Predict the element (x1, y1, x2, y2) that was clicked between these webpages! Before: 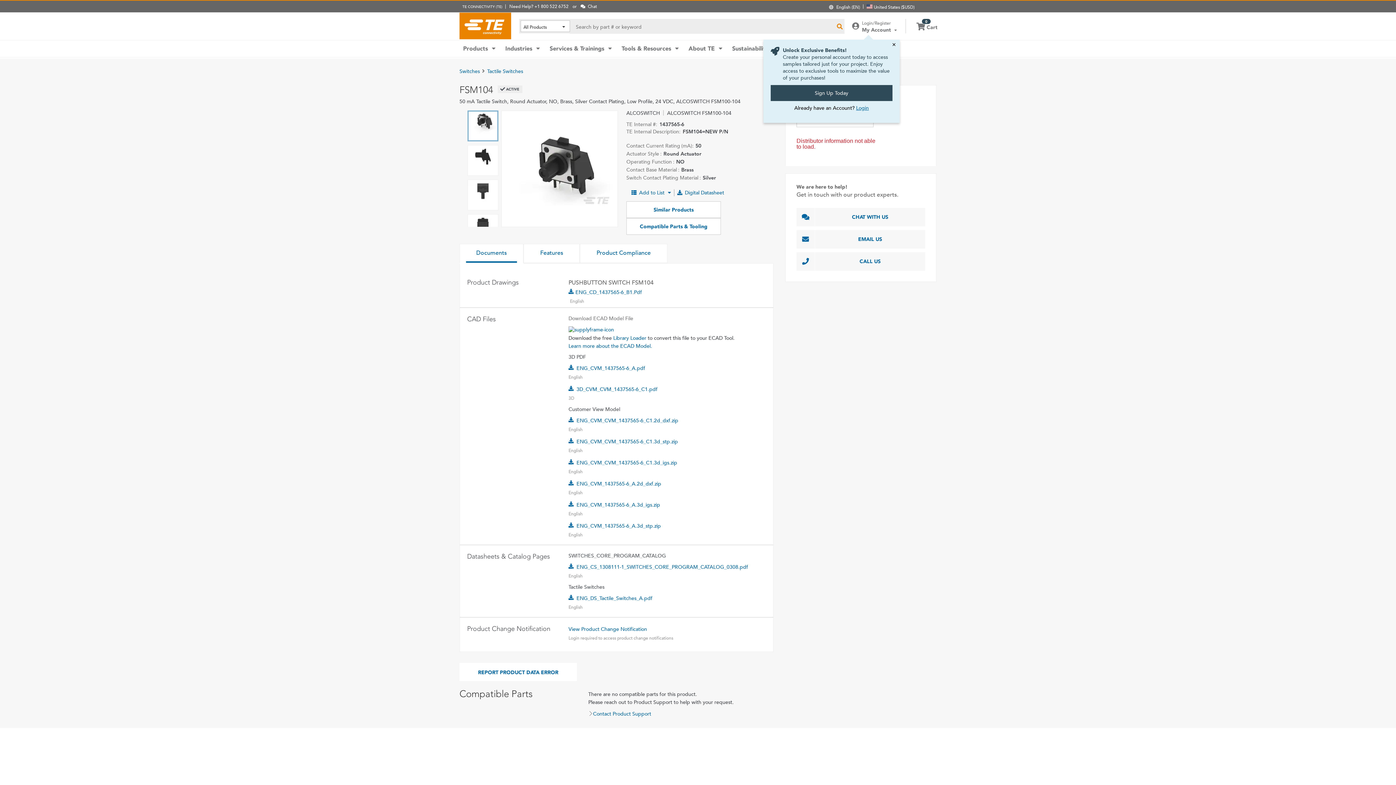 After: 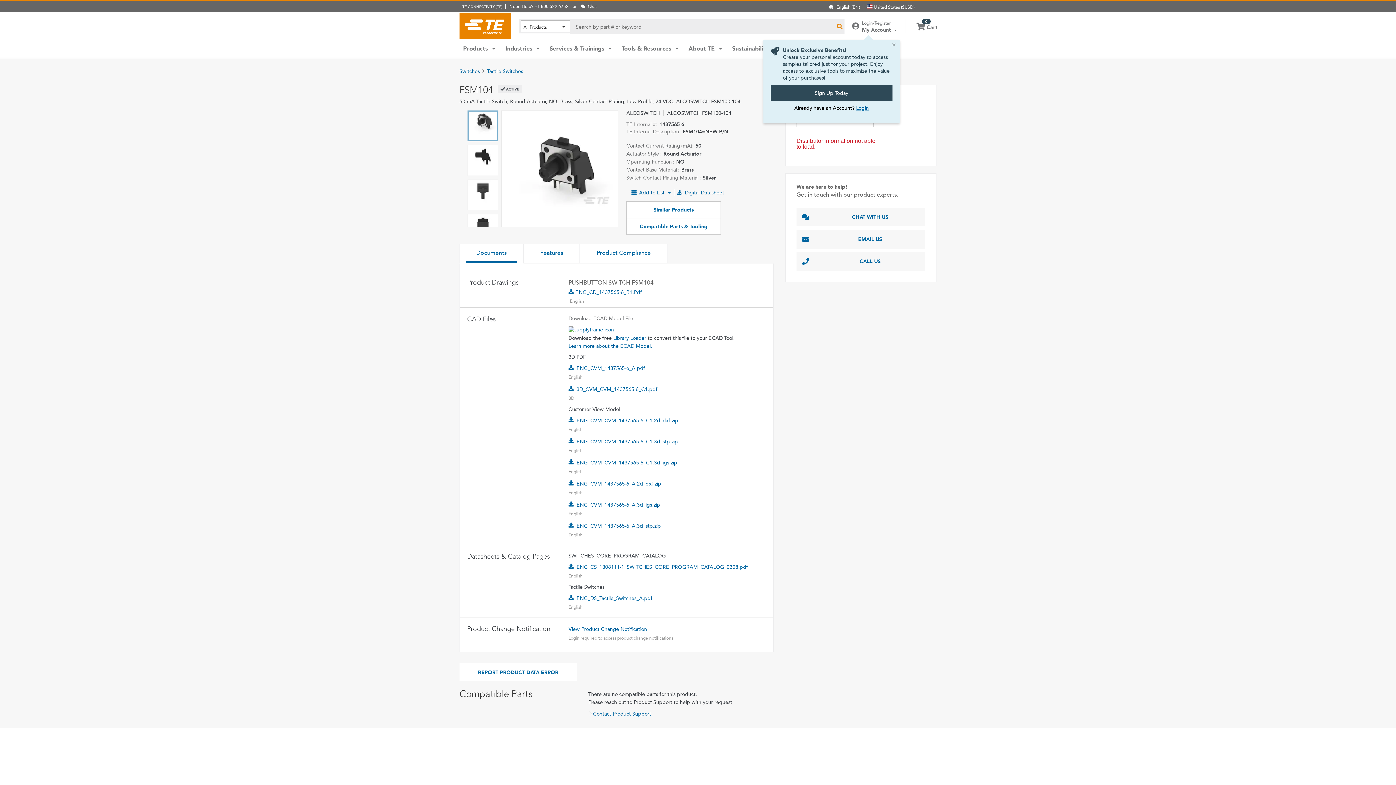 Action: bbox: (467, 110, 498, 141)